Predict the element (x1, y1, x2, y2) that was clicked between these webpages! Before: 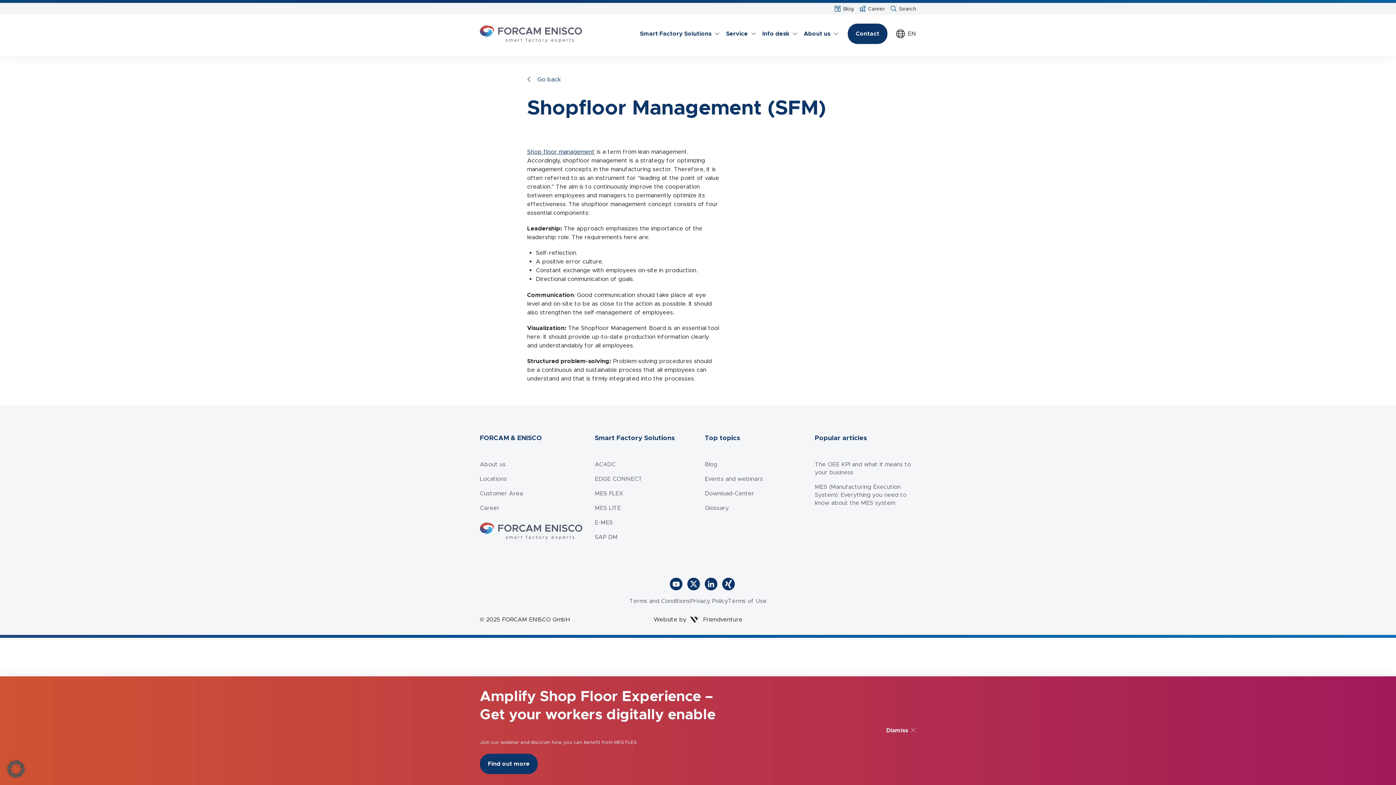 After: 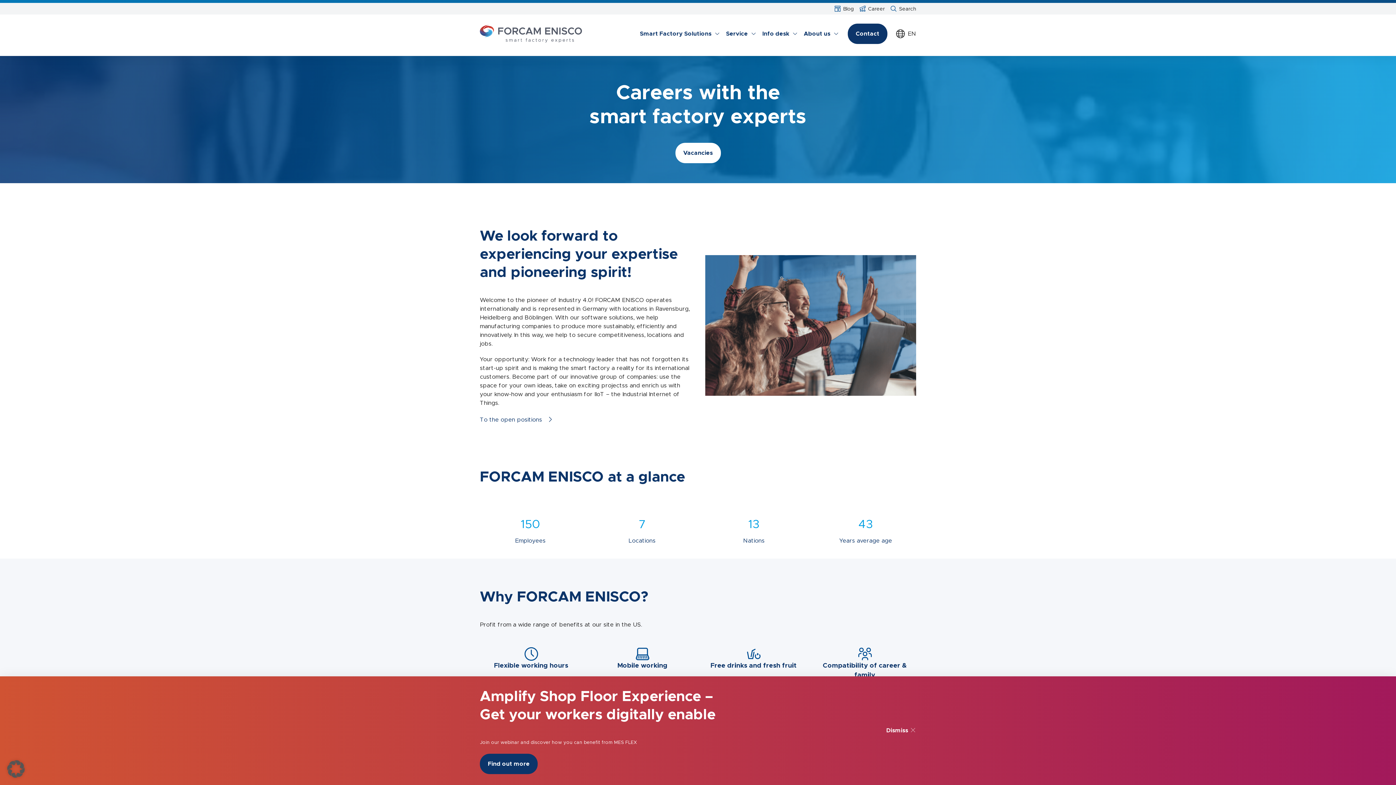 Action: label: Career bbox: (480, 501, 582, 515)